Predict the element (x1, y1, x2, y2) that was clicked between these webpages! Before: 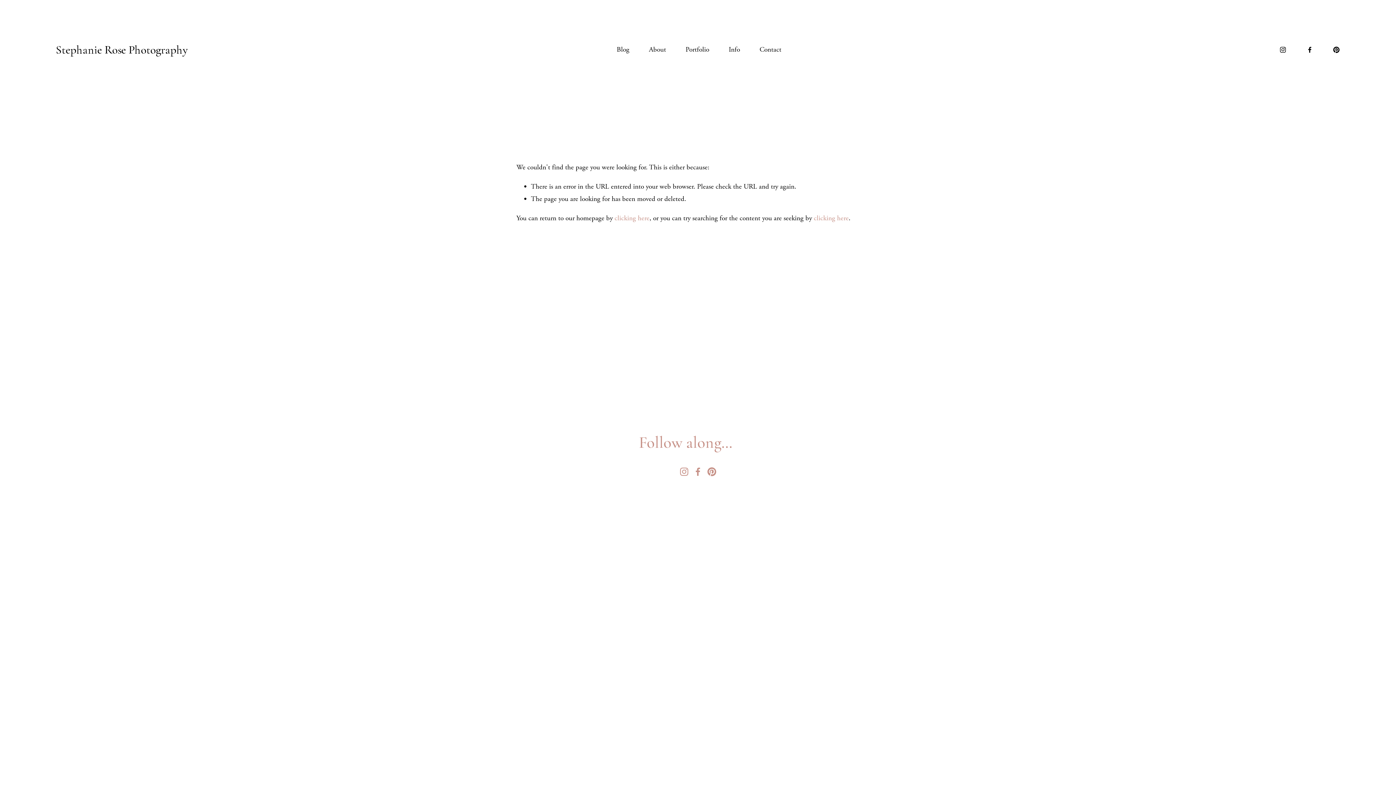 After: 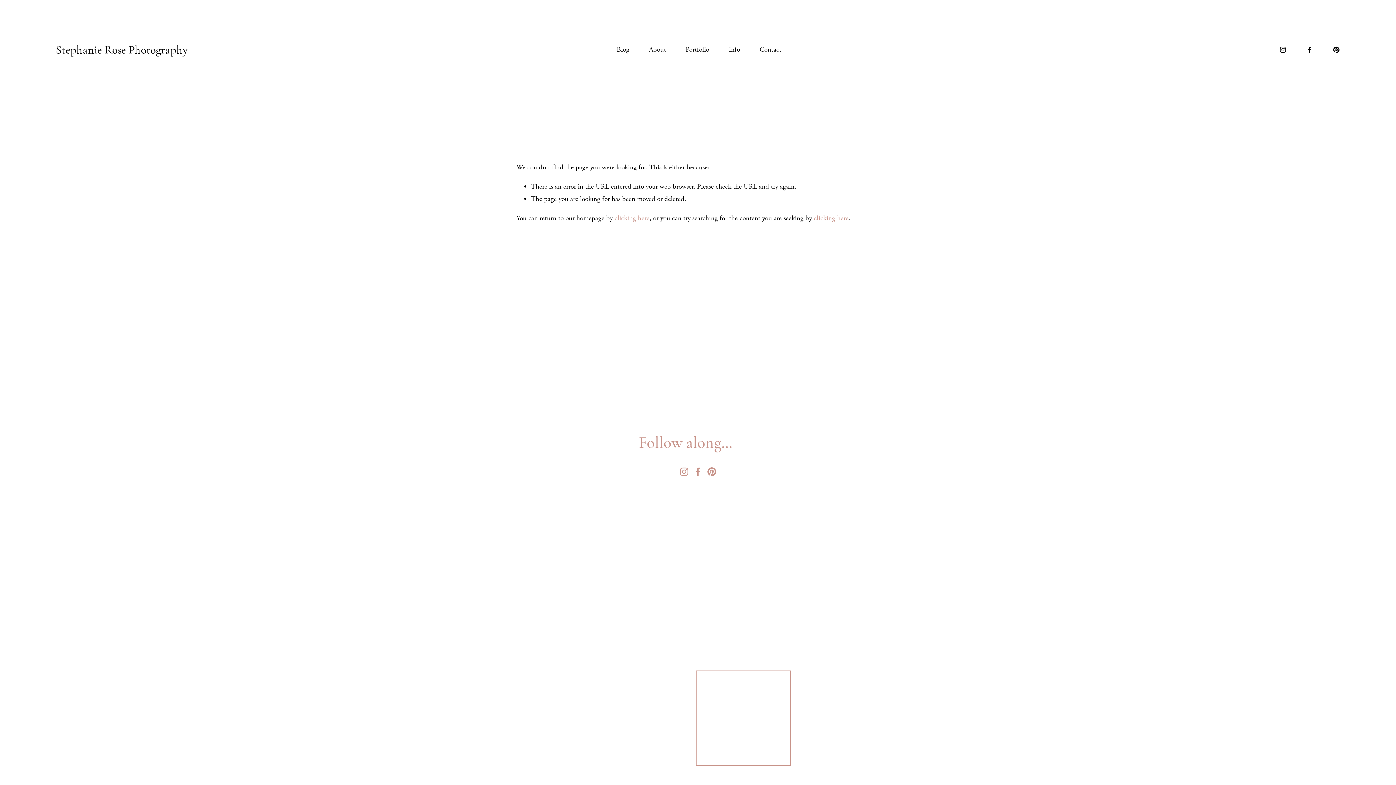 Action: bbox: (698, 673, 788, 763)